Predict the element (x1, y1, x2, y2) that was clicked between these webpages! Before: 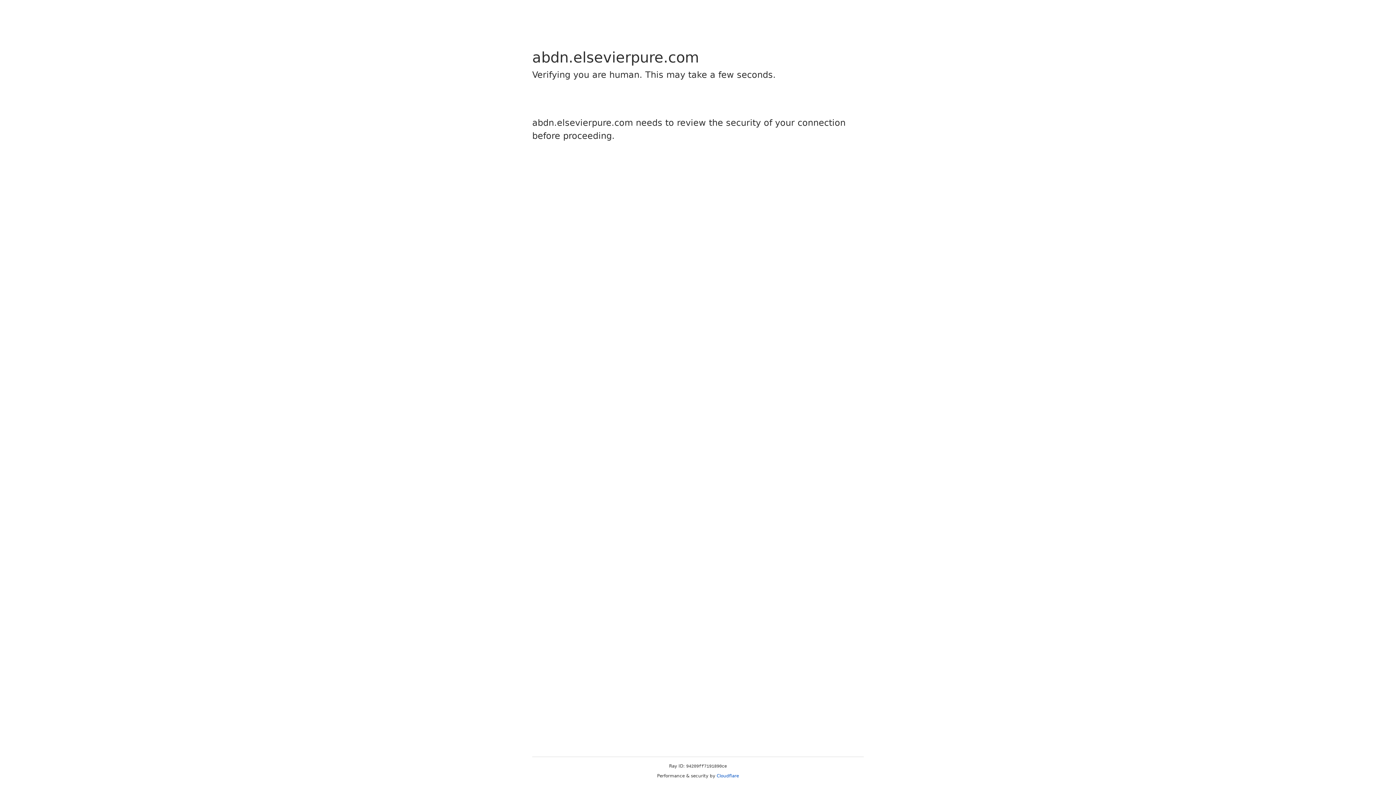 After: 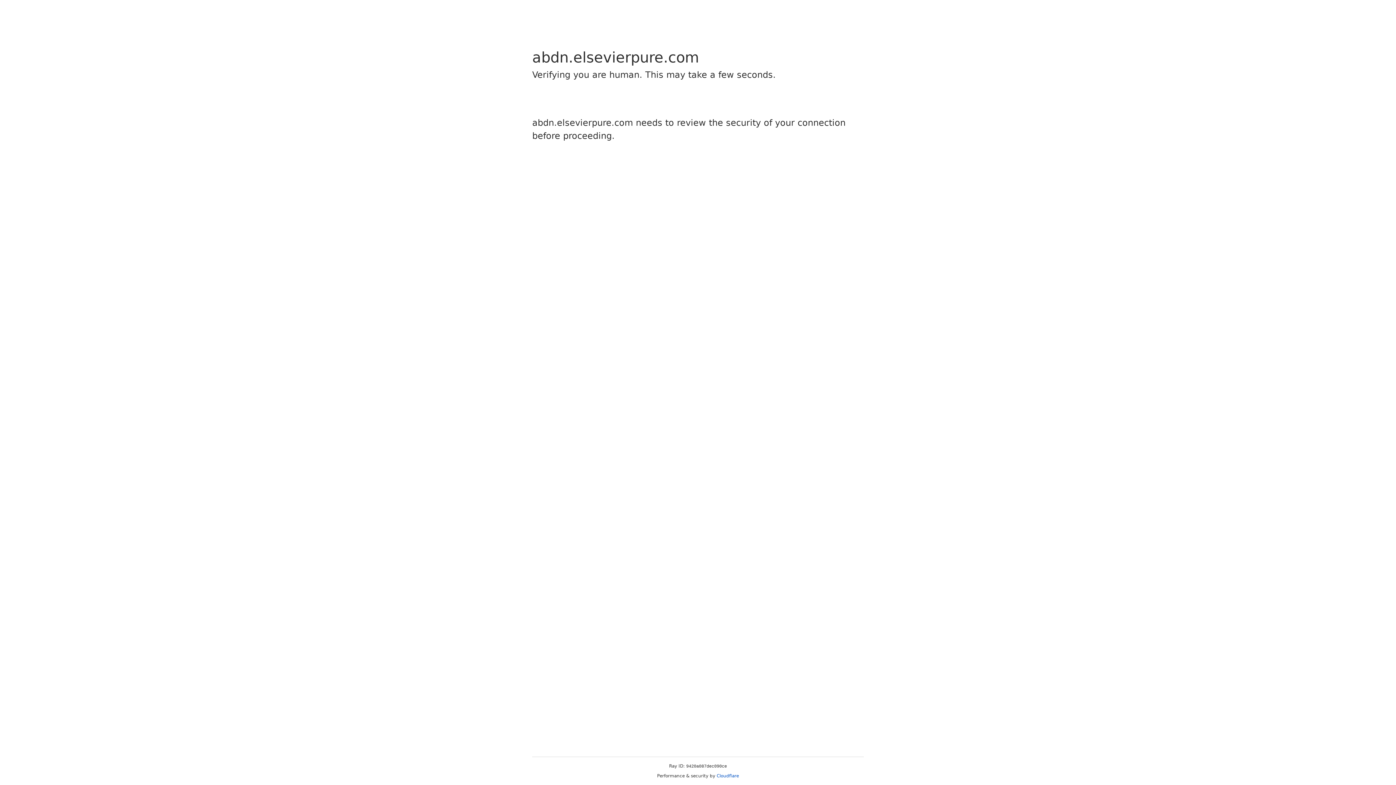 Action: bbox: (716, 773, 739, 778) label: Cloudflare